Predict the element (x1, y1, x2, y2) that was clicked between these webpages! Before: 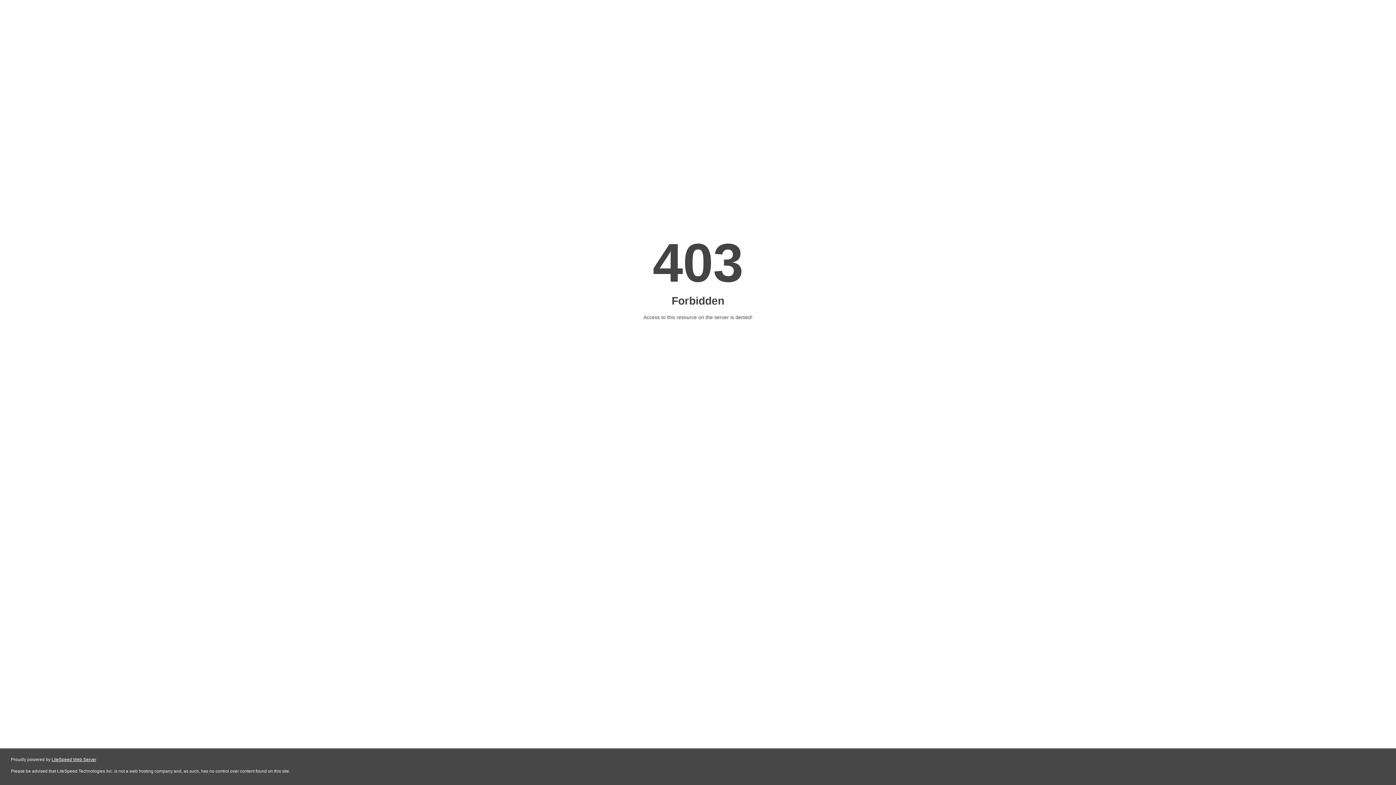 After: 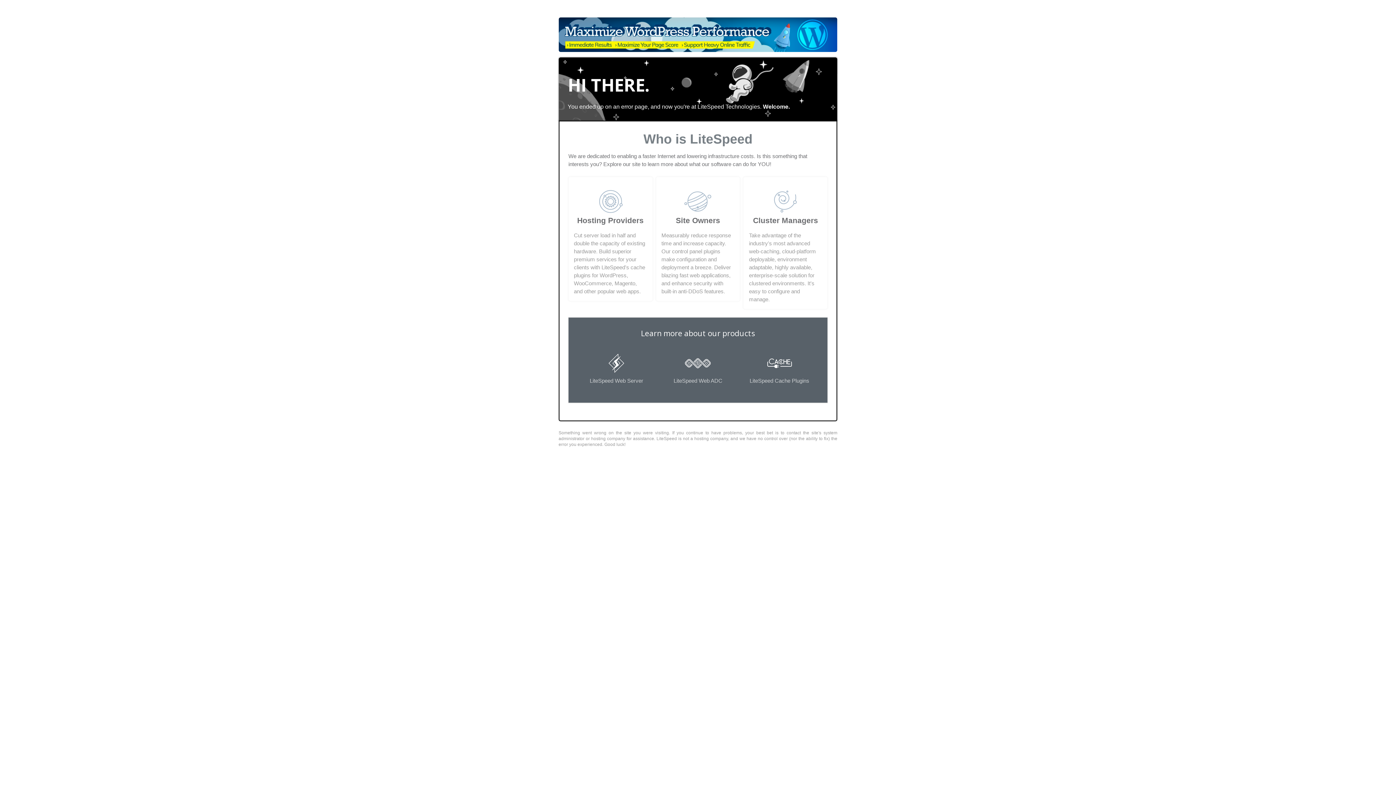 Action: label: LiteSpeed Web Server bbox: (51, 757, 96, 762)